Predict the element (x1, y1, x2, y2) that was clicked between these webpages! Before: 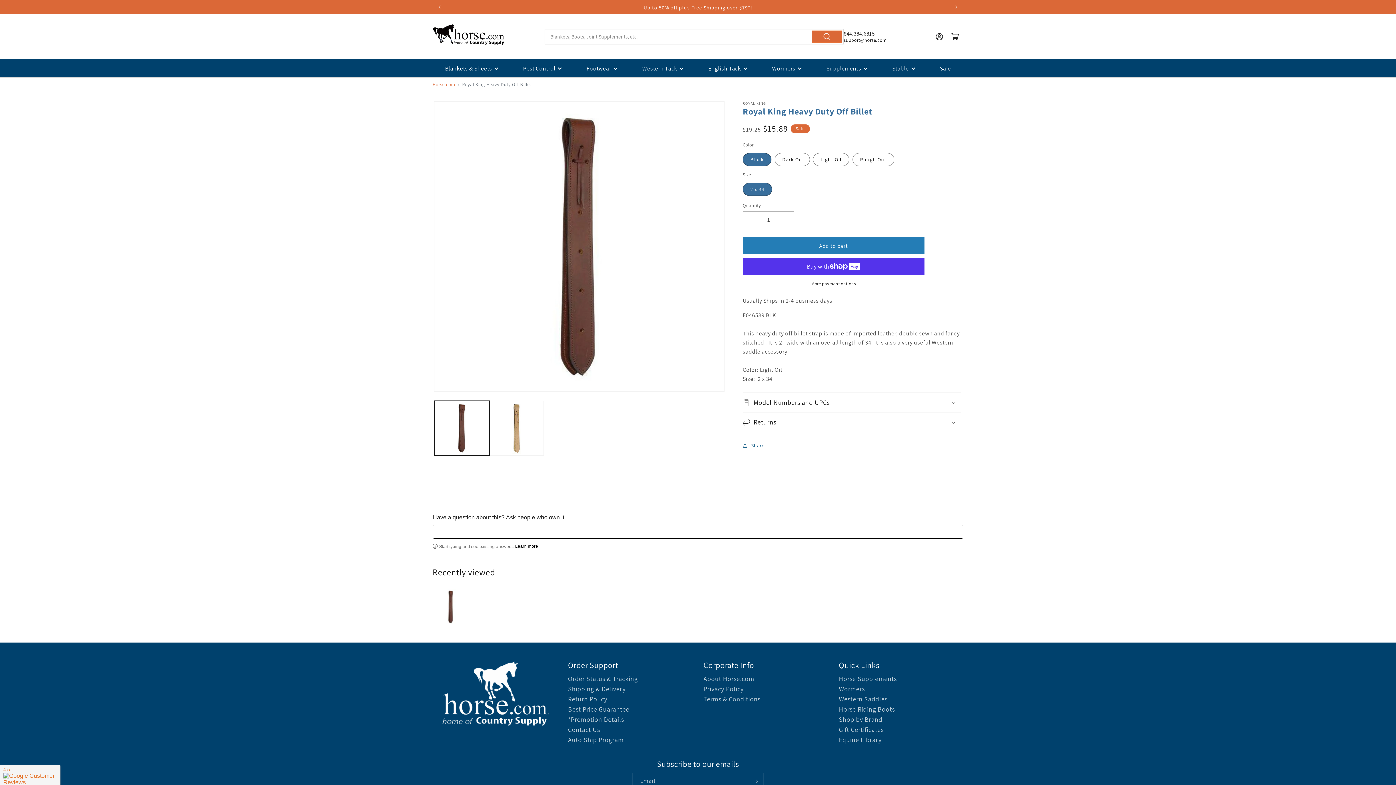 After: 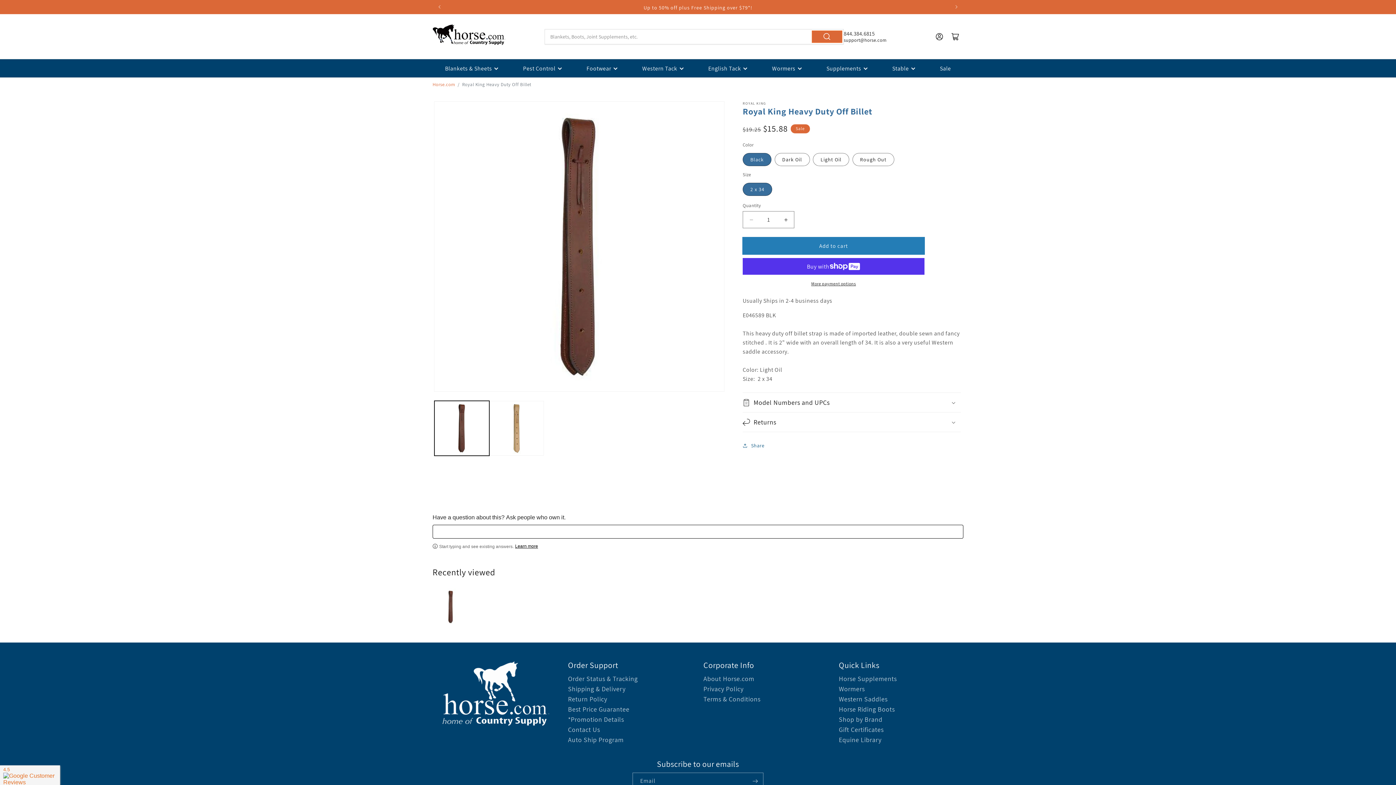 Action: bbox: (742, 237, 924, 254) label: Add to cart